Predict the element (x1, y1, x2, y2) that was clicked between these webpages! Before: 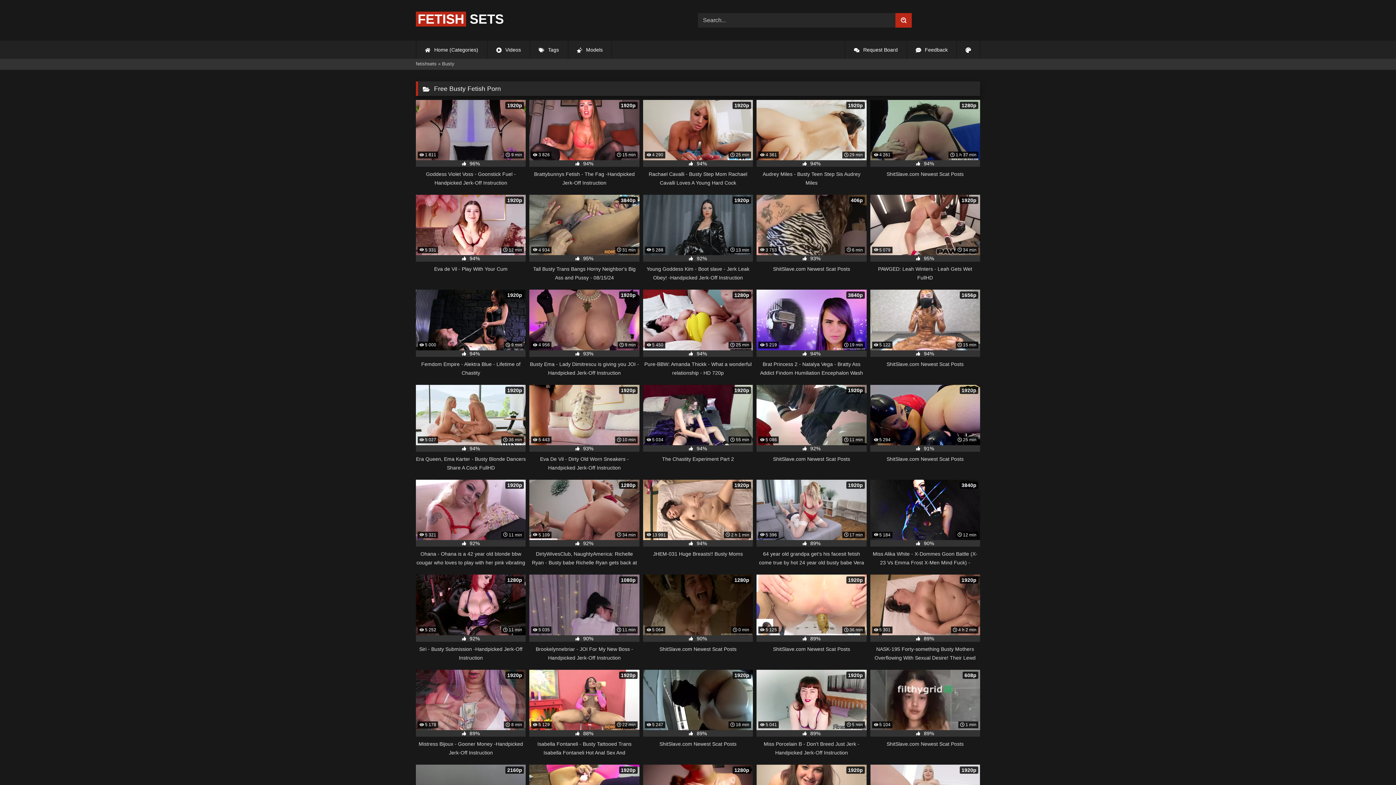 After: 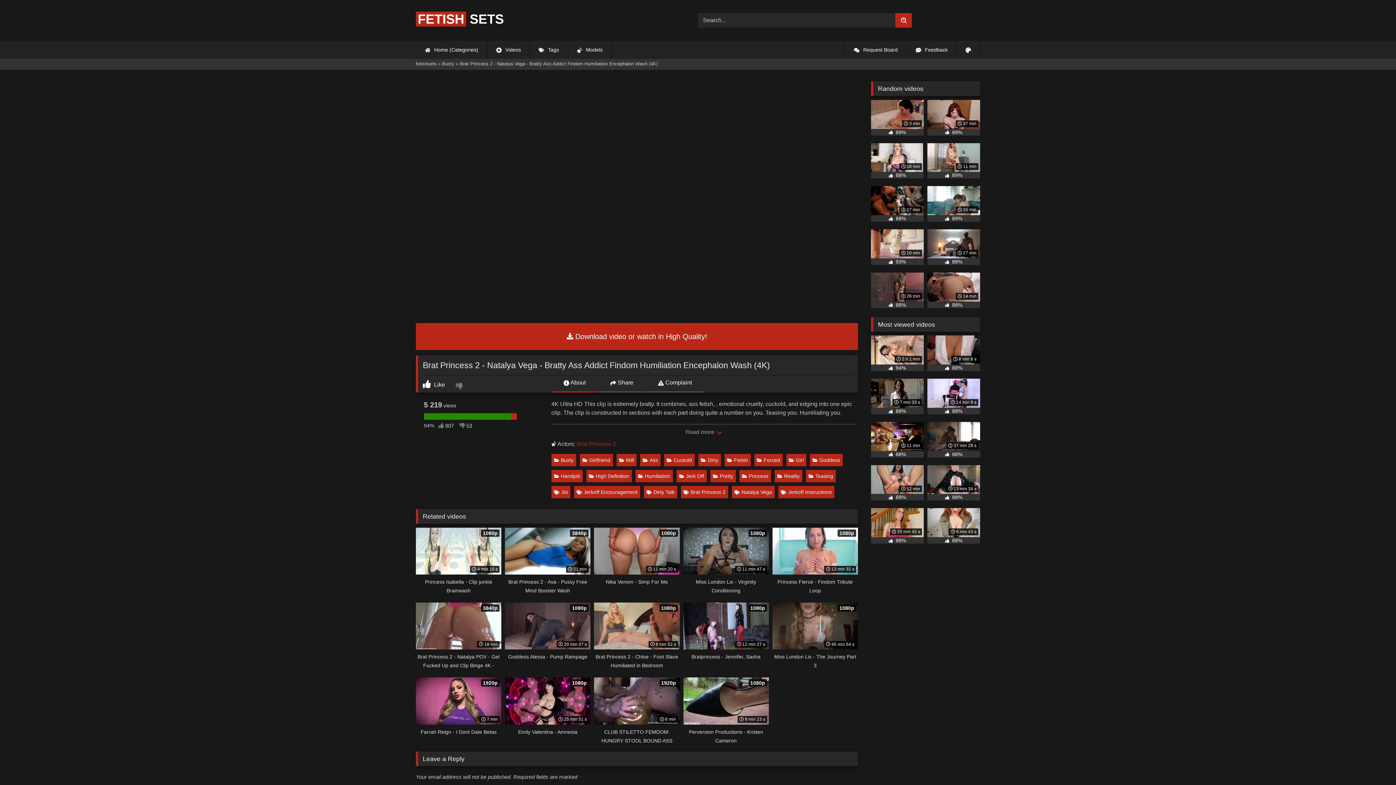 Action: bbox: (756, 289, 866, 377) label:  5 219
 19 min
3840p
 94%
Brat Princess 2 - Natalya Vega - Bratty Ass Addict Findom Humiliation Encephalon Wash (4K)